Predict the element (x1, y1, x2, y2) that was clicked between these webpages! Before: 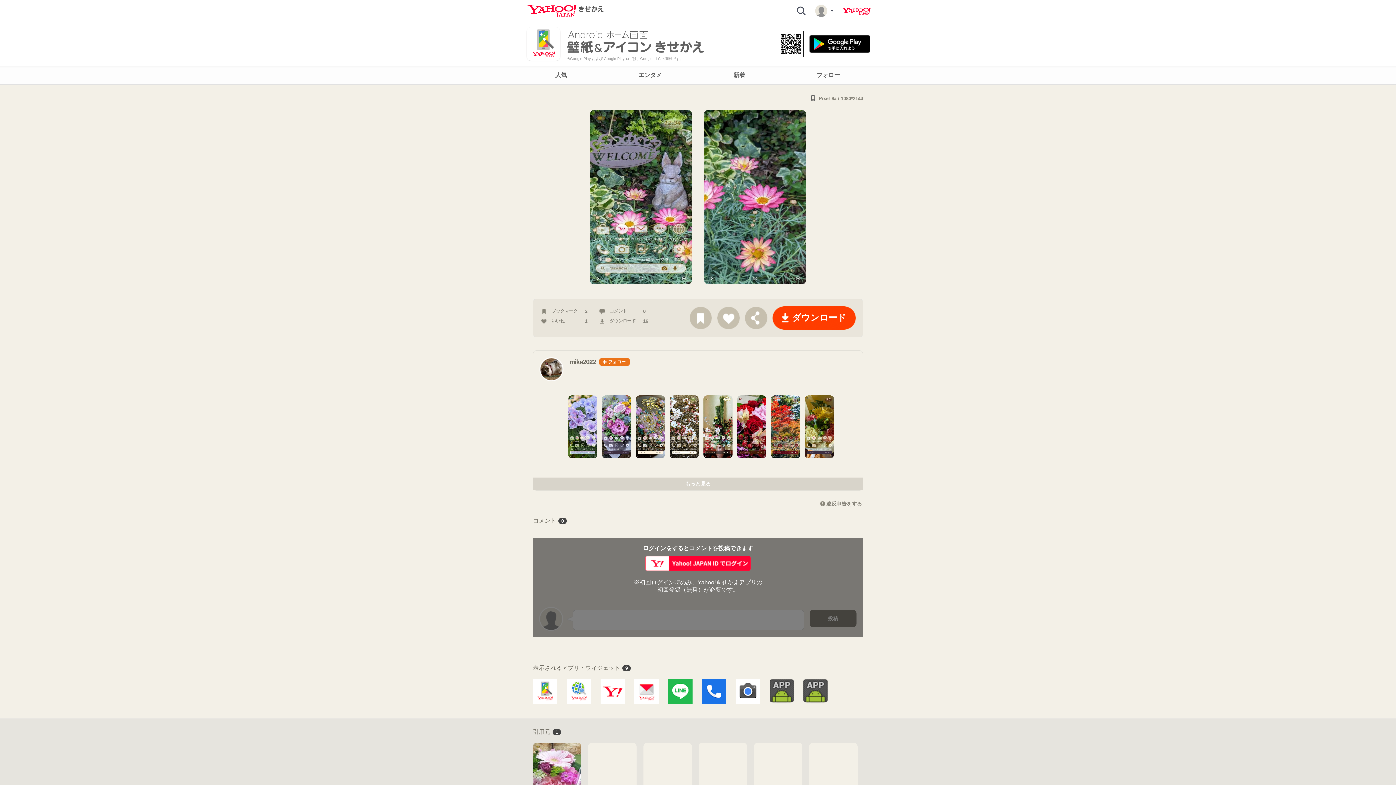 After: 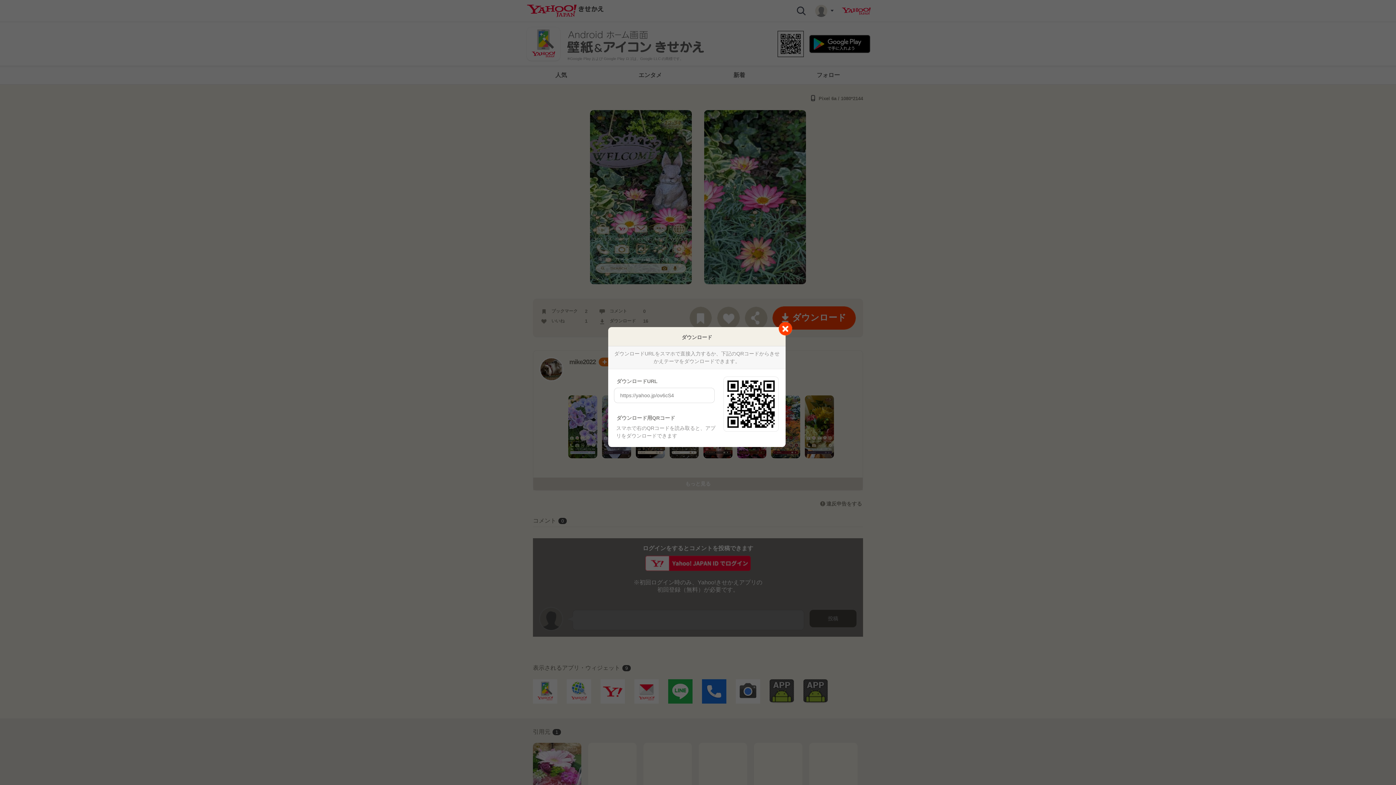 Action: label: ダウンロード bbox: (772, 306, 856, 329)